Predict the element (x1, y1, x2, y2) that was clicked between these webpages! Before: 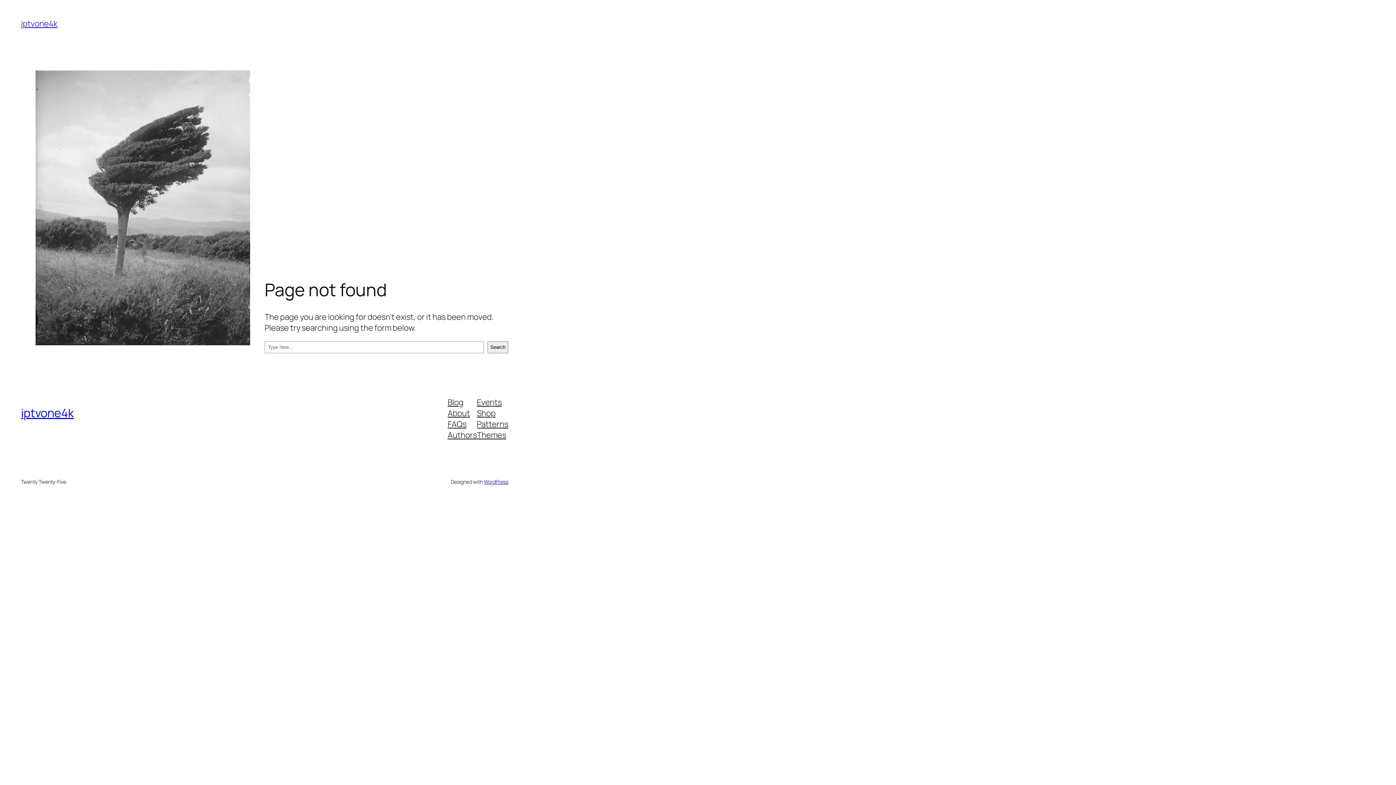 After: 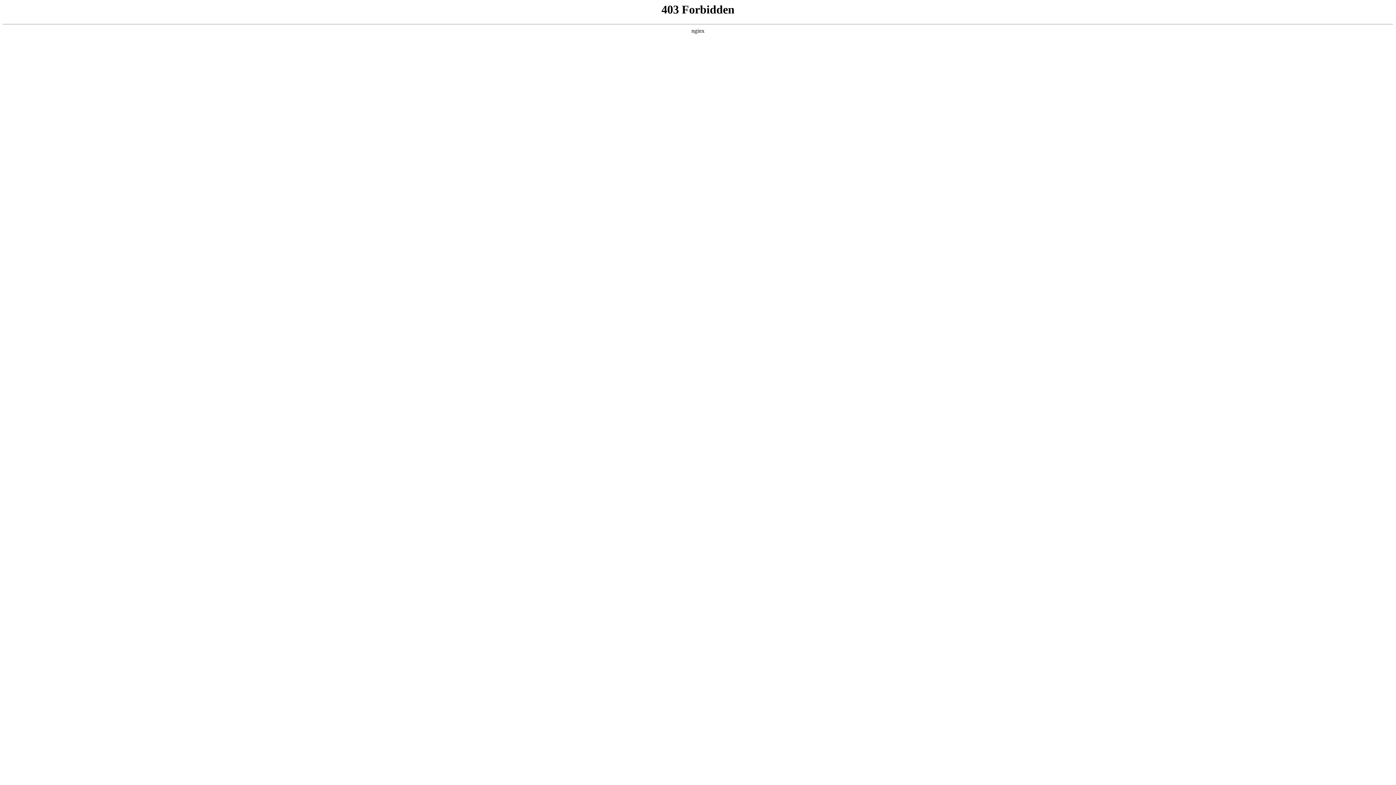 Action: label: WordPress bbox: (483, 478, 508, 485)